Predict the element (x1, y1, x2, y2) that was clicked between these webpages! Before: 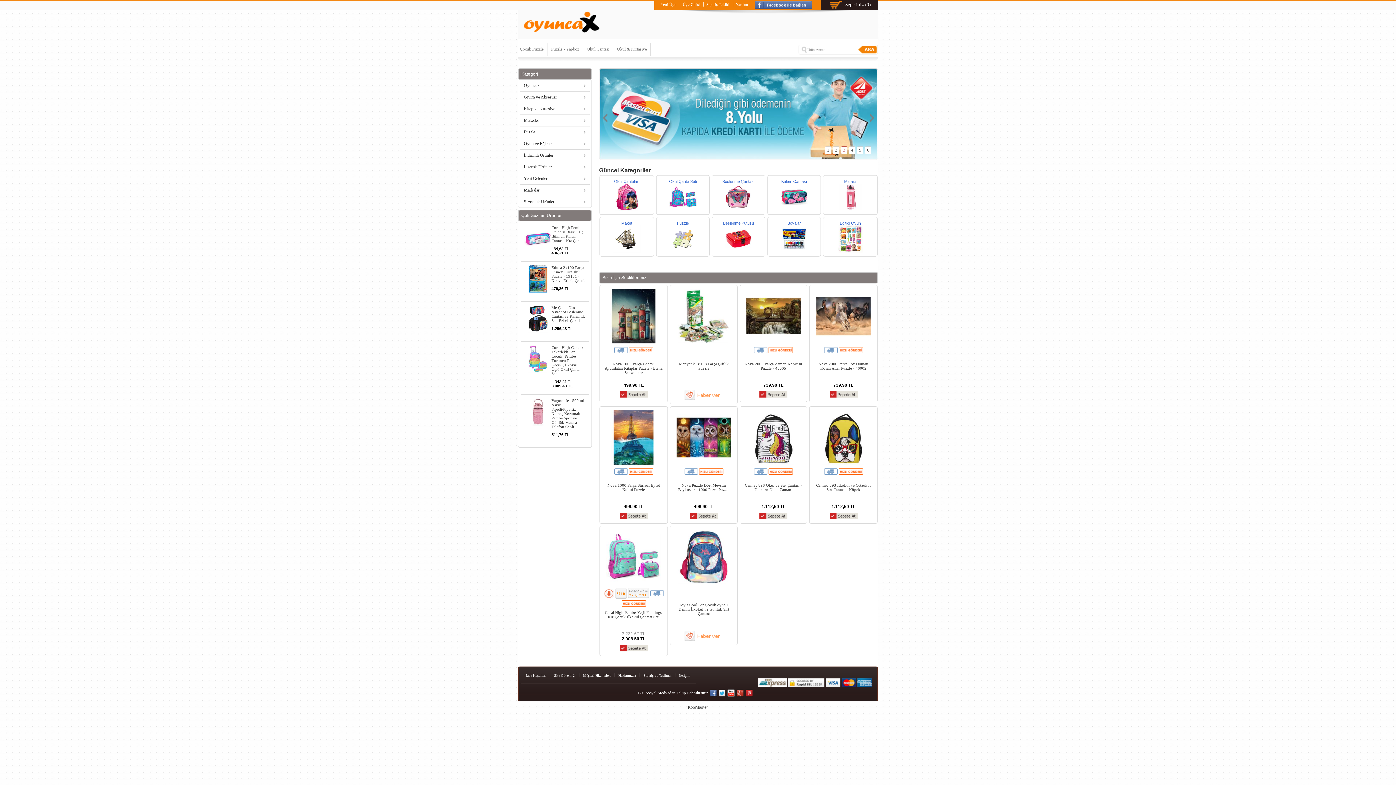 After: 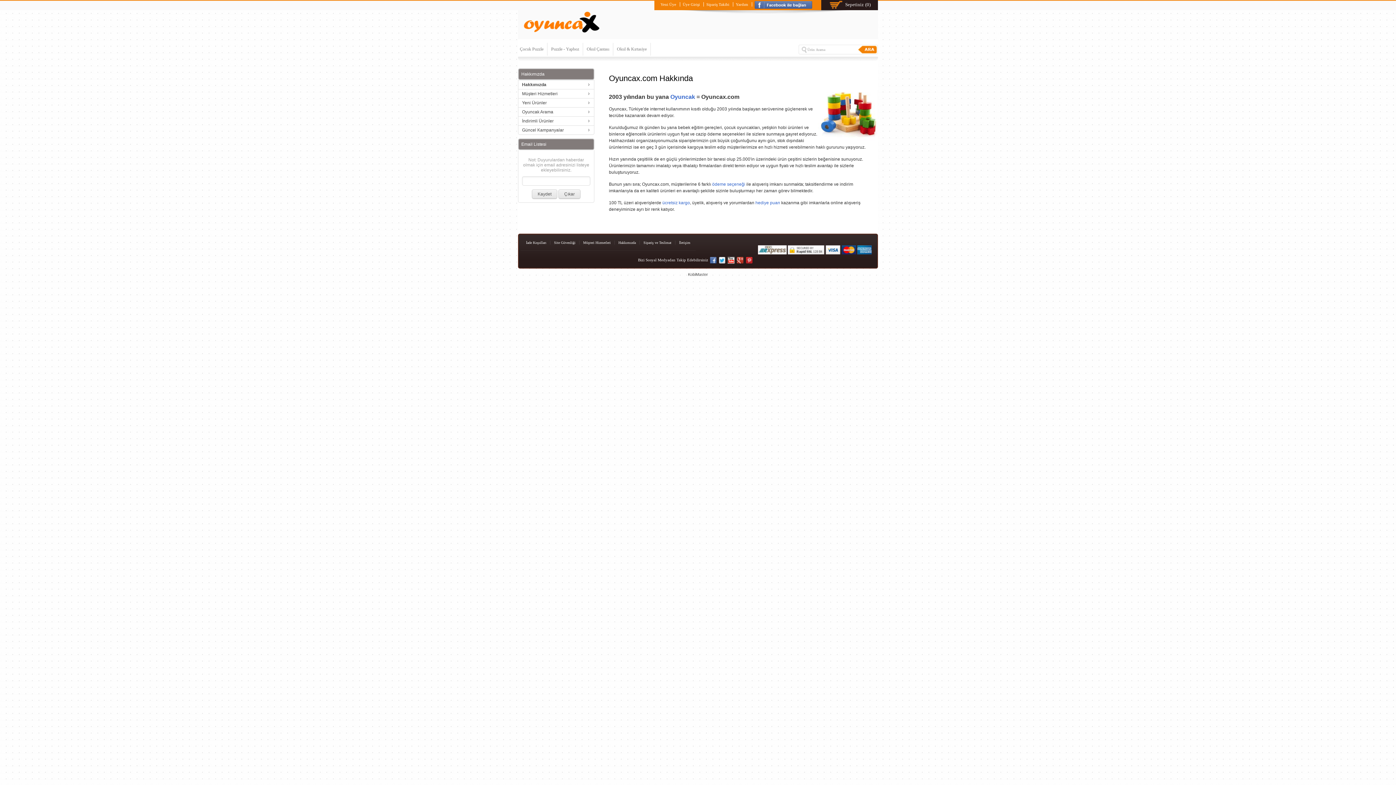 Action: bbox: (614, 673, 636, 677) label: Hakkımızda